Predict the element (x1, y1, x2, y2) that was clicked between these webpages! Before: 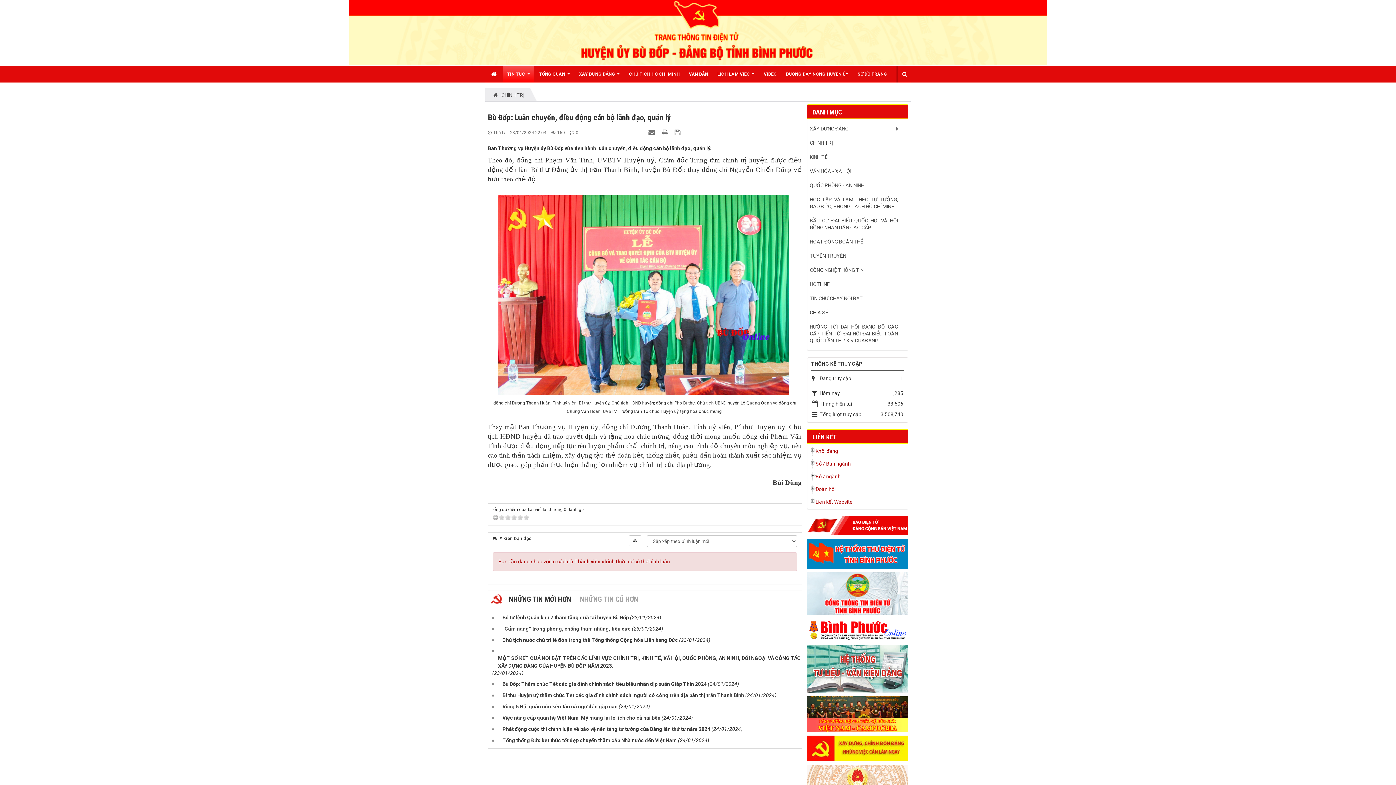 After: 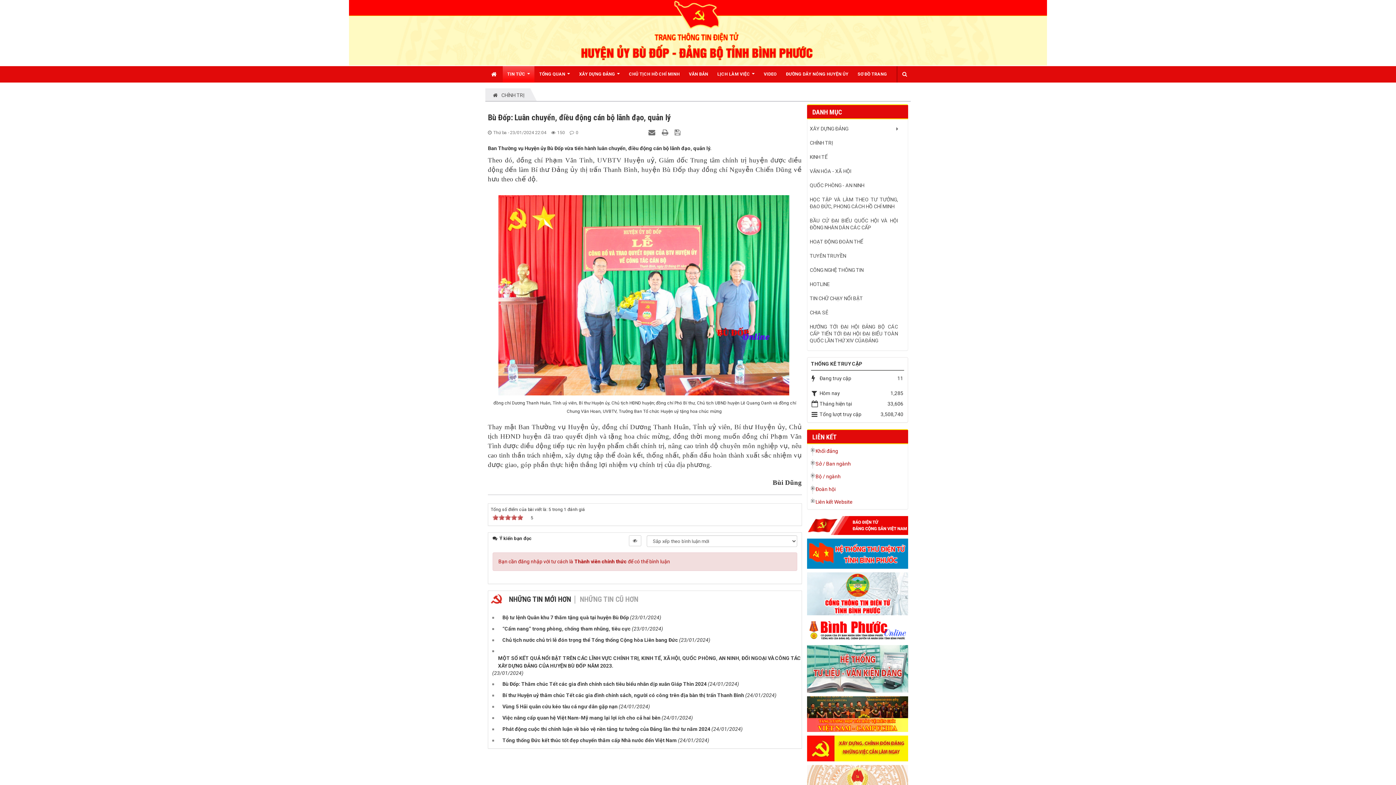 Action: bbox: (523, 514, 529, 520) label: 5